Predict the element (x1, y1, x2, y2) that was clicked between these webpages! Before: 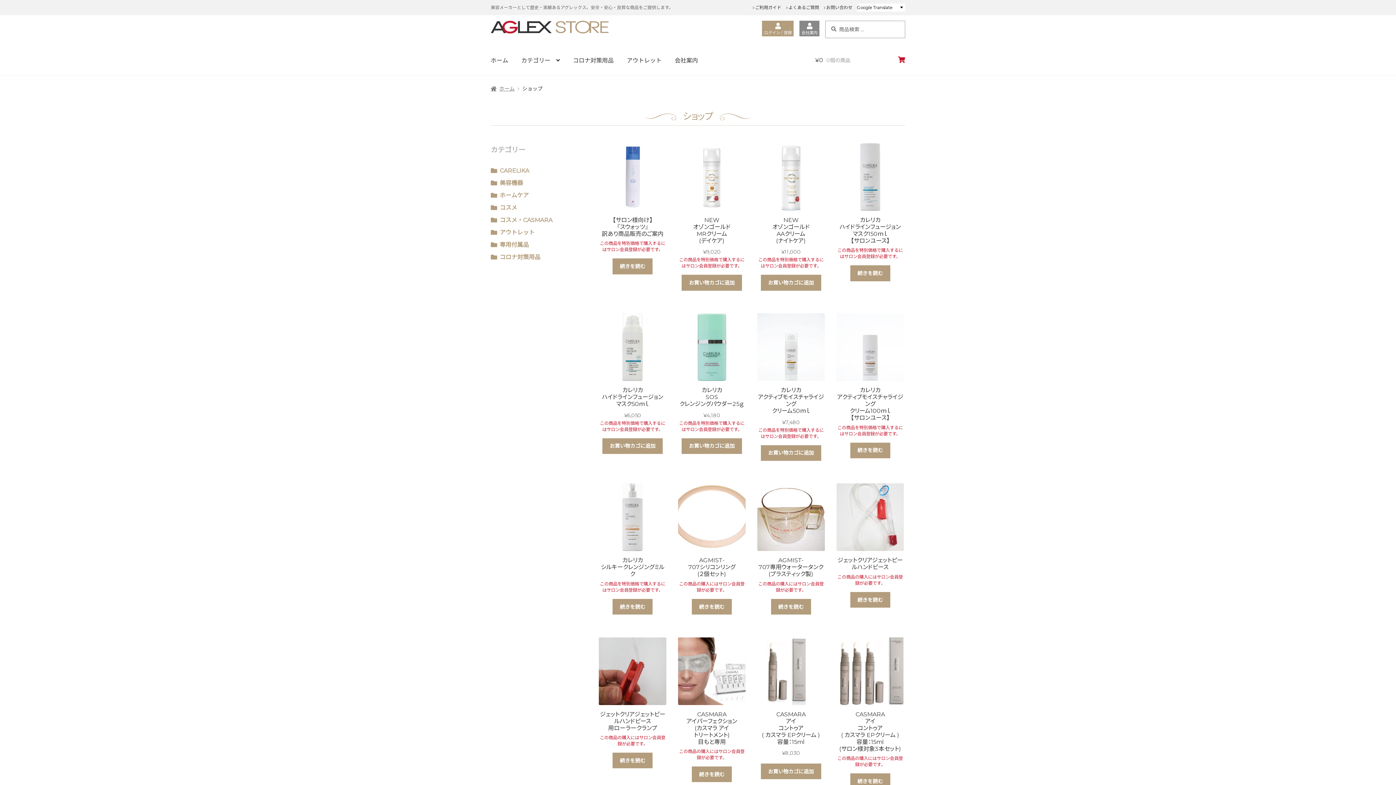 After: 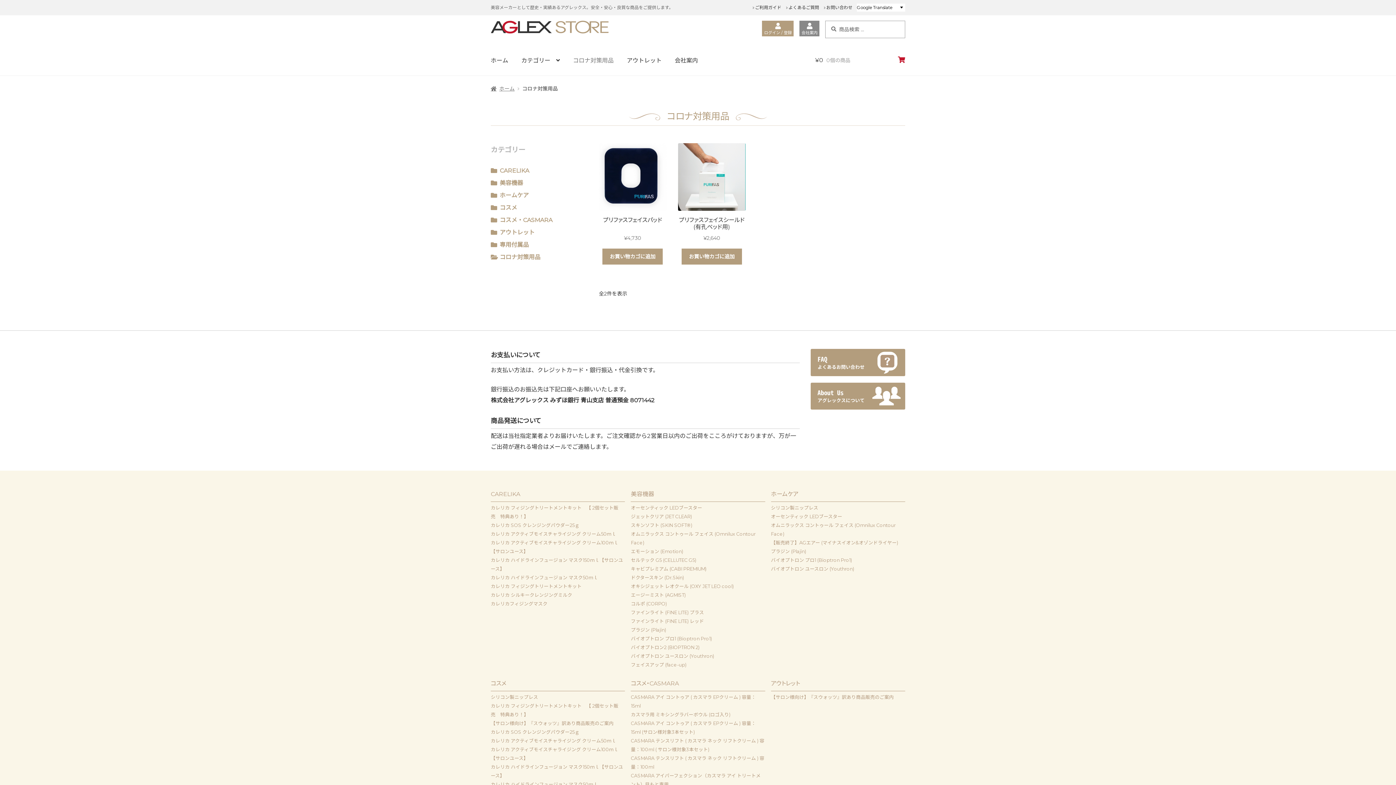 Action: bbox: (567, 45, 619, 75) label: コロナ対策用品